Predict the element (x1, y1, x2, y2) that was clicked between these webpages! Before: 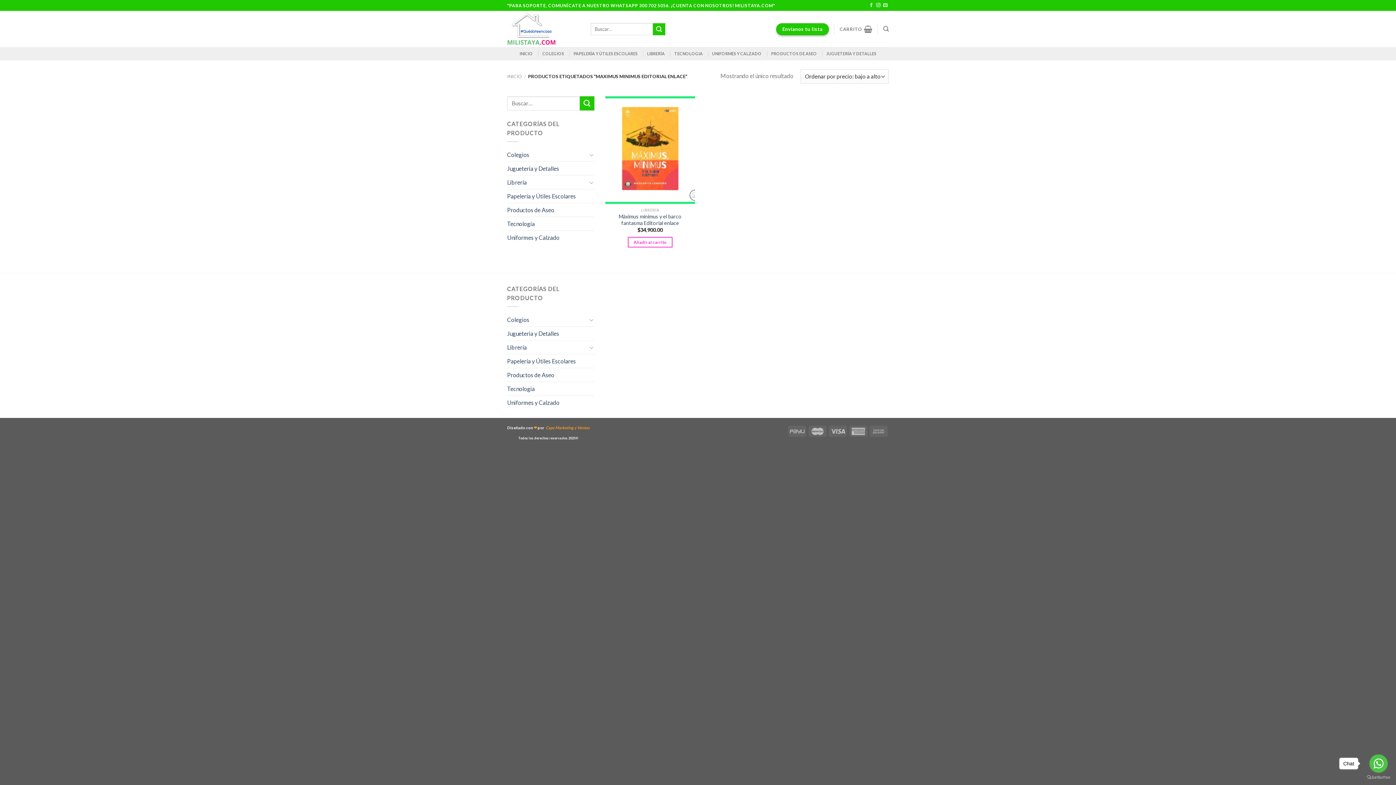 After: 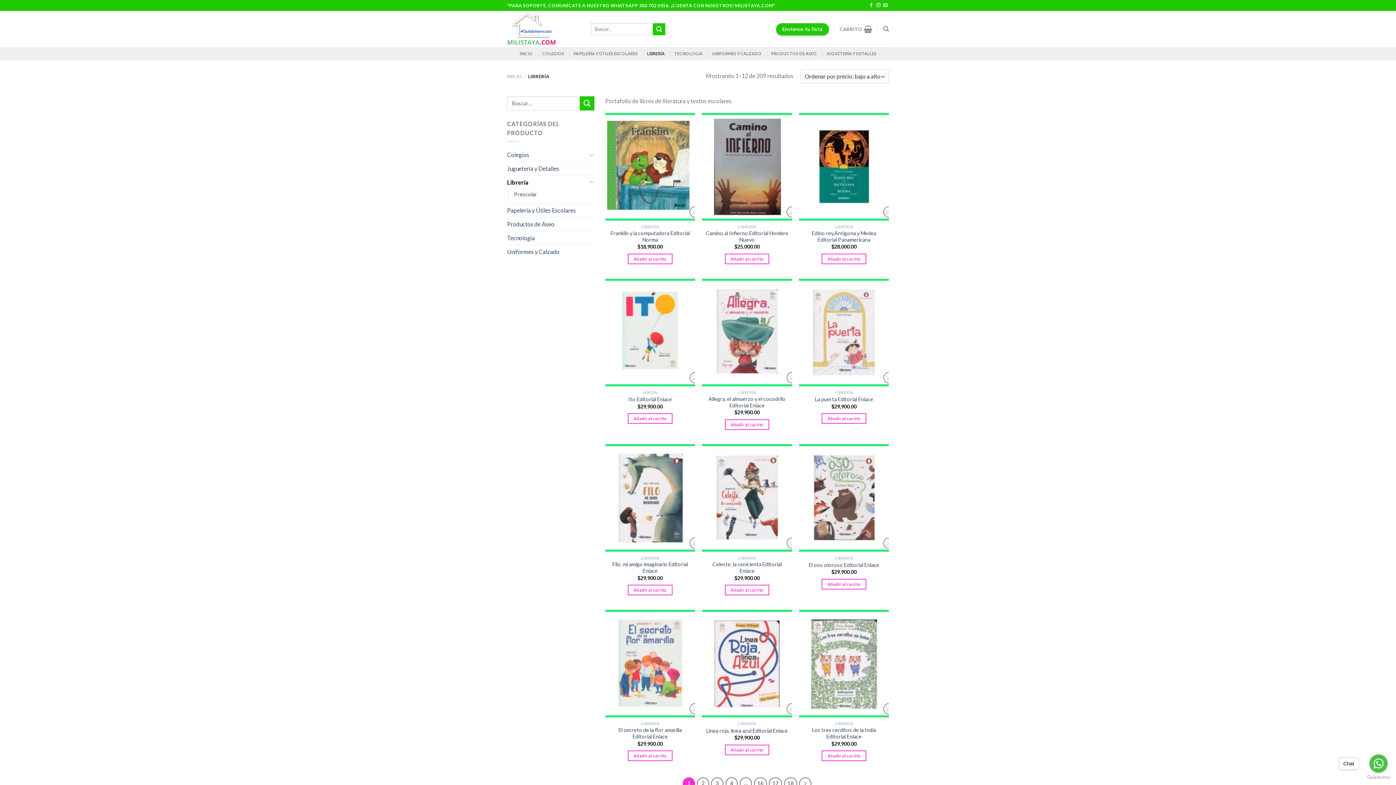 Action: bbox: (507, 175, 587, 189) label: Librería